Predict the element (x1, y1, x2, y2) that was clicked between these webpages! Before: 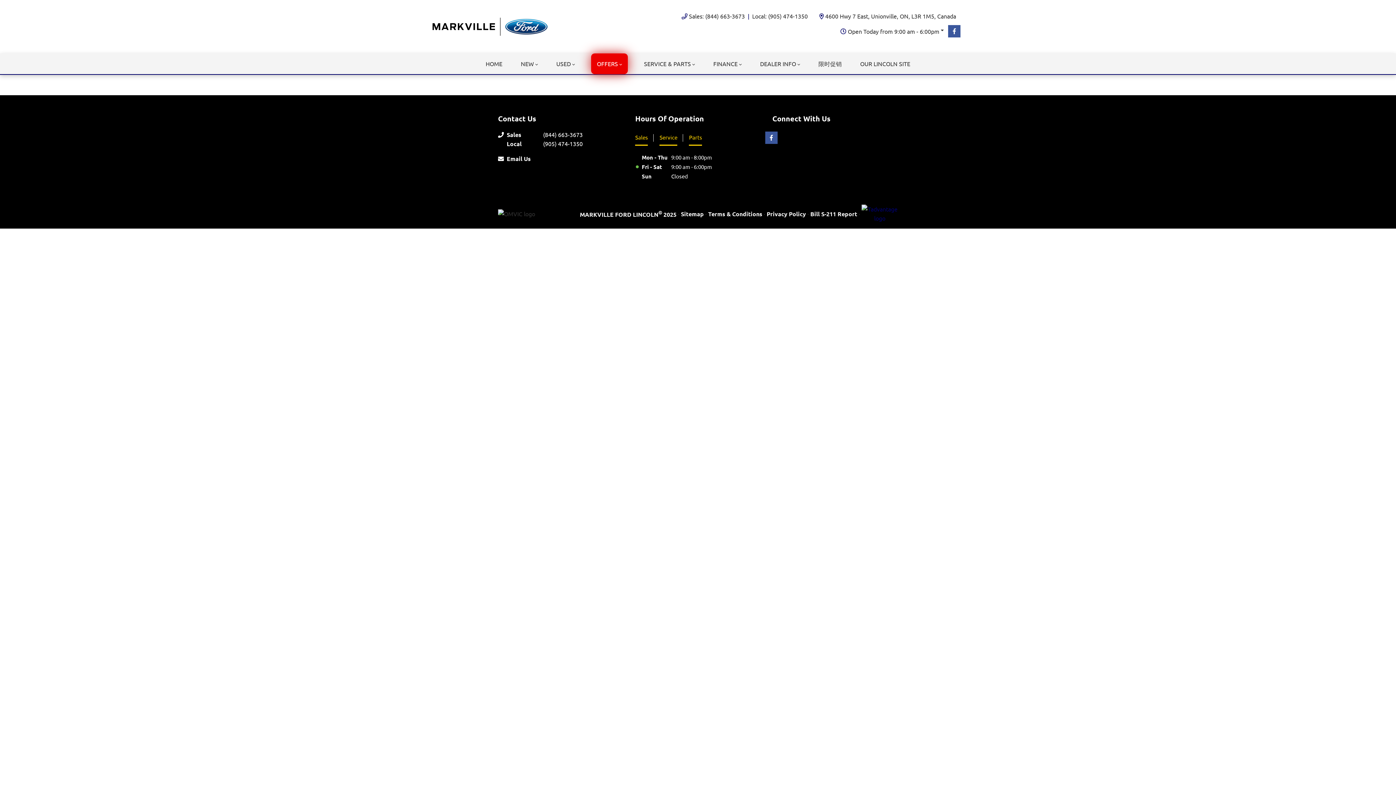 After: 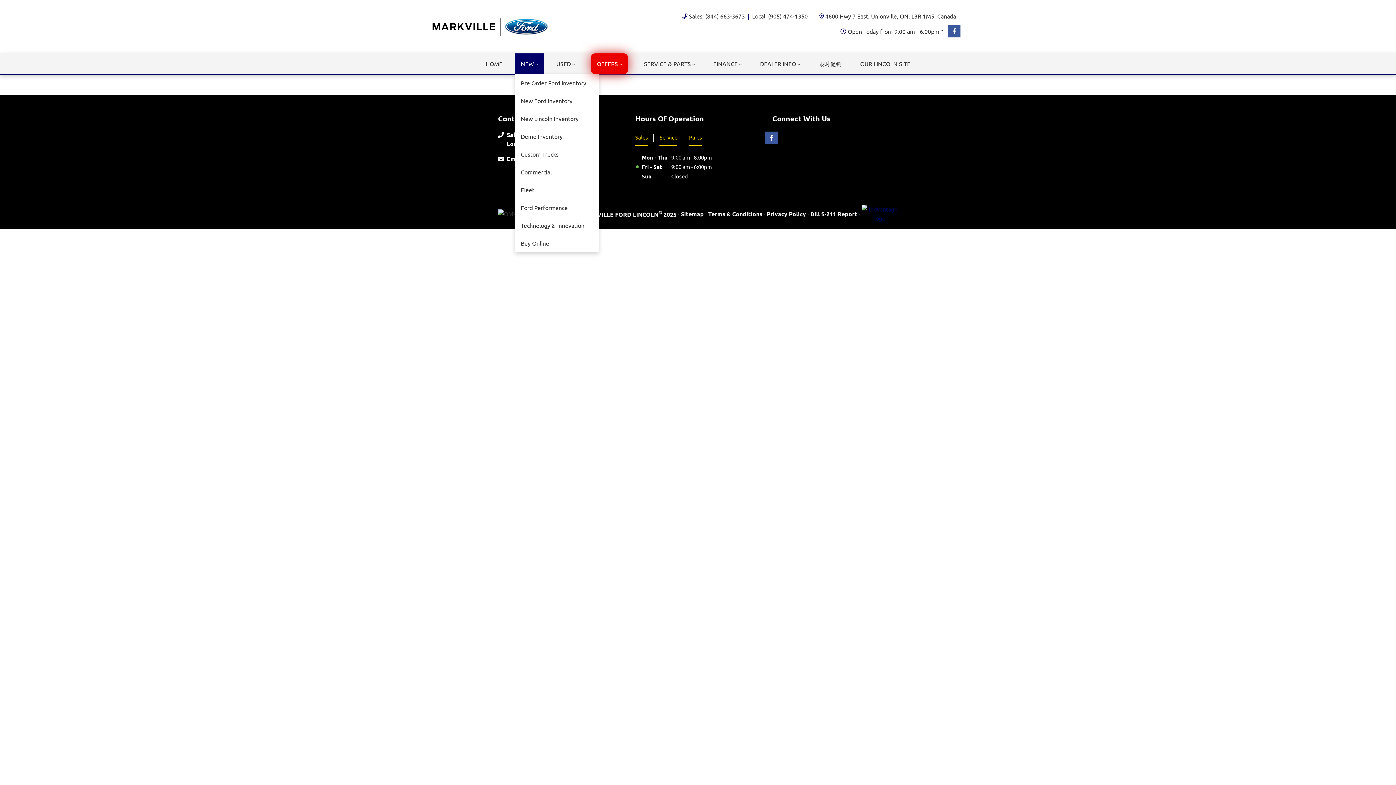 Action: label: NEW bbox: (515, 53, 543, 74)